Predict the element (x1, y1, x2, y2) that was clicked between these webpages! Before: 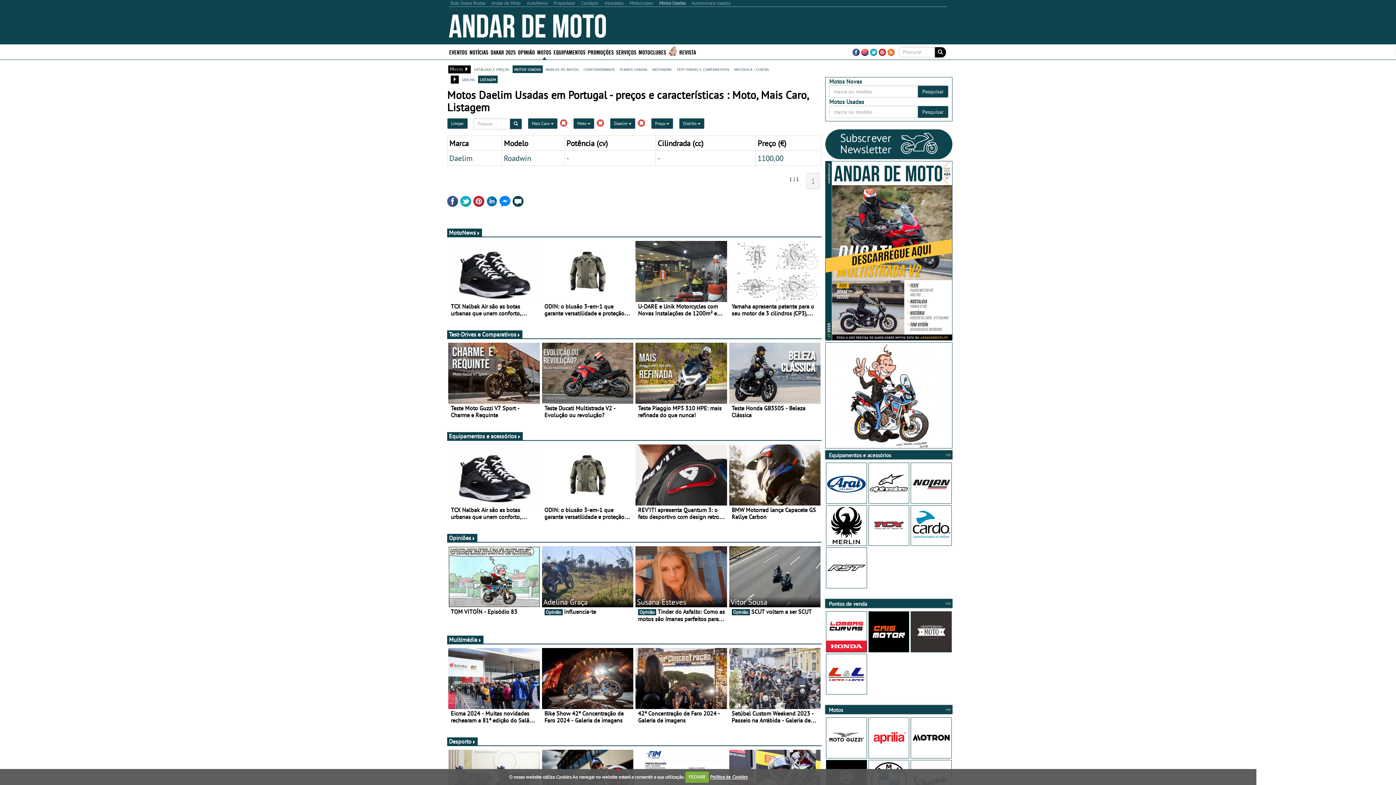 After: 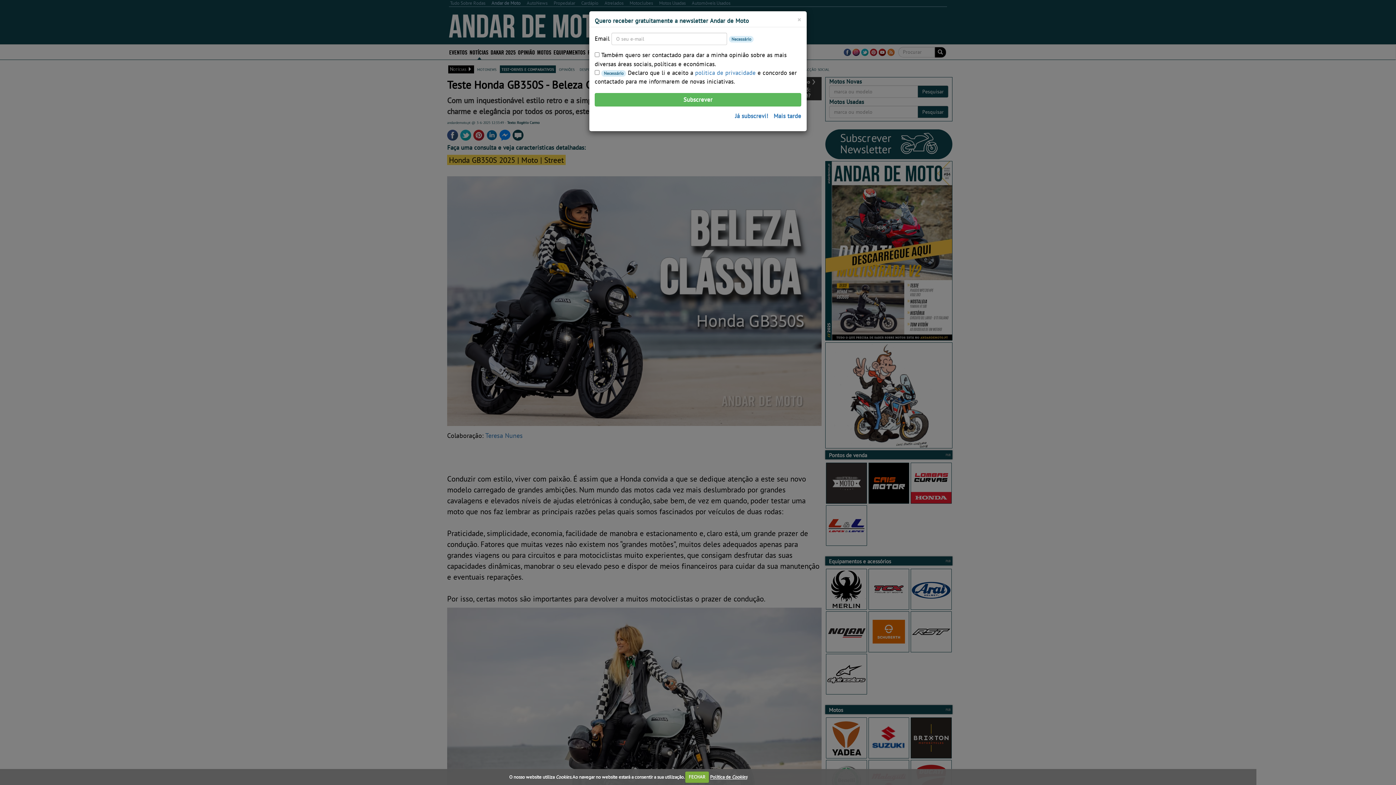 Action: bbox: (729, 343, 820, 420) label: Teste Honda GB350S - Beleza Clássica